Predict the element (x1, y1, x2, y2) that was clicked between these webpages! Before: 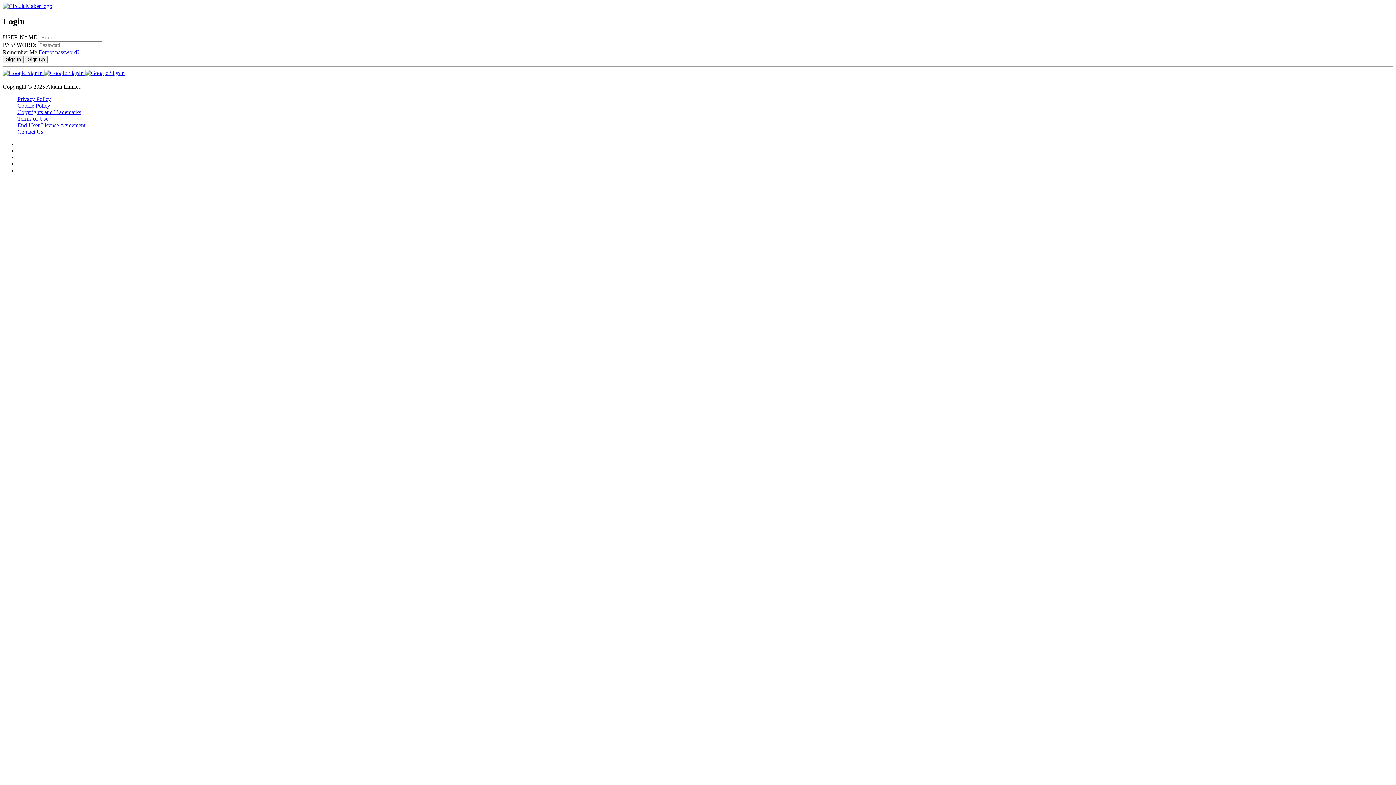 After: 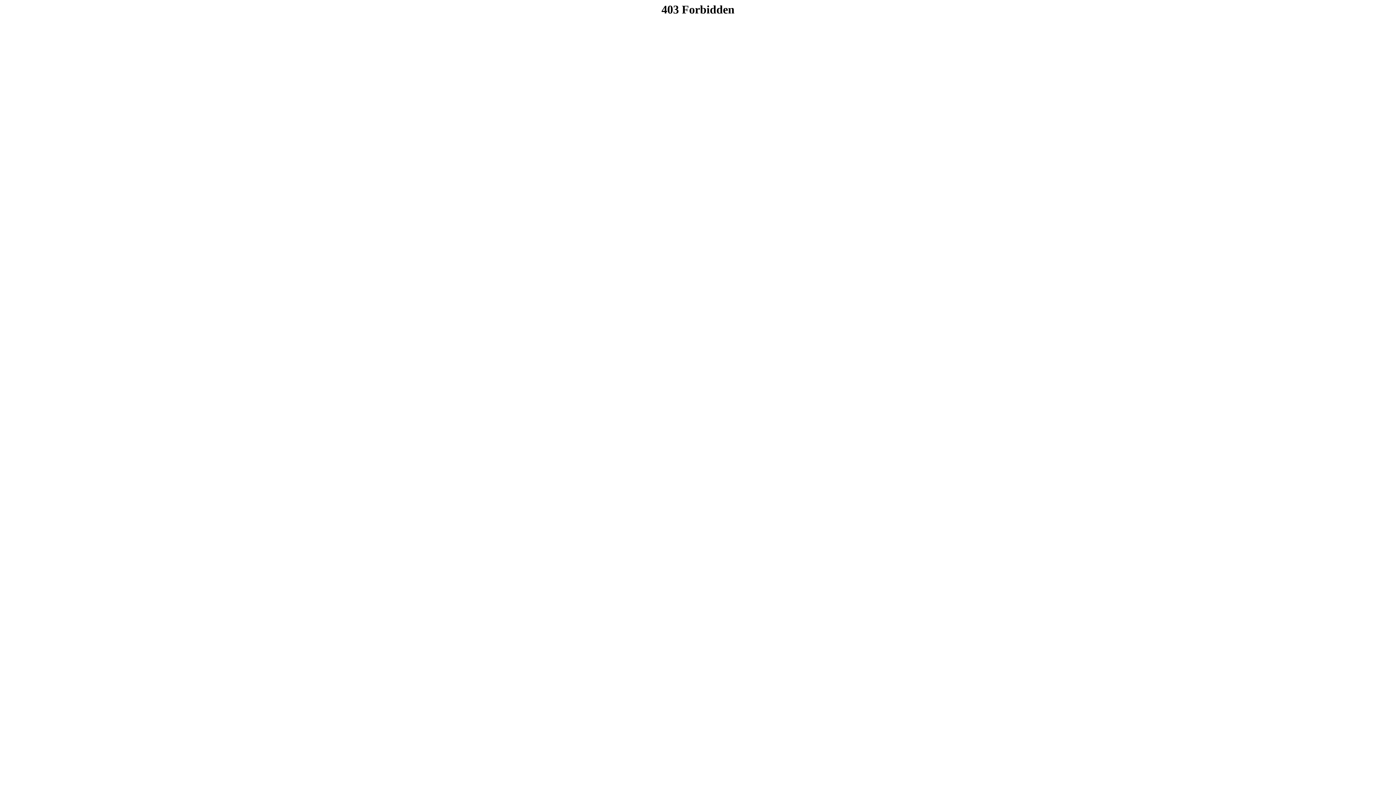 Action: bbox: (25, 55, 47, 63) label: Sign Up